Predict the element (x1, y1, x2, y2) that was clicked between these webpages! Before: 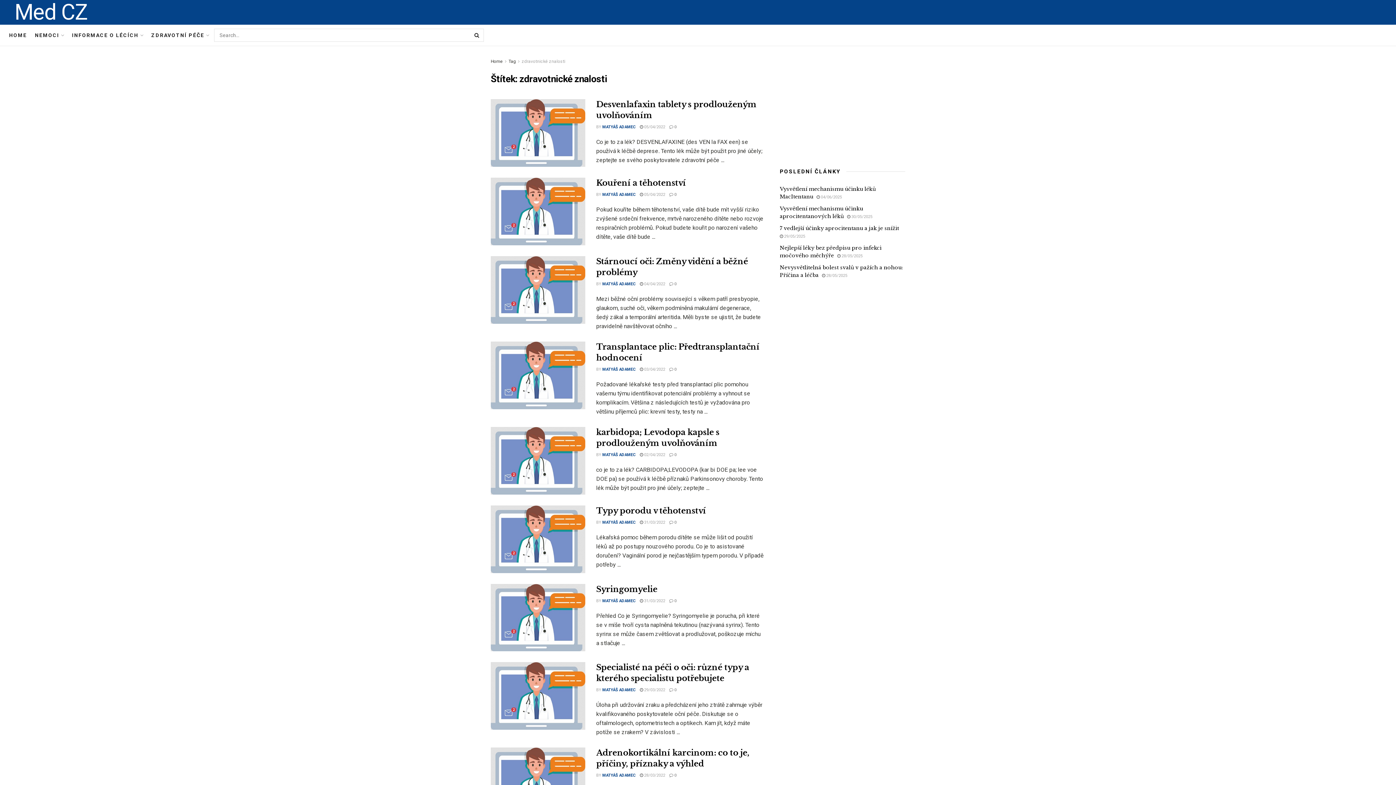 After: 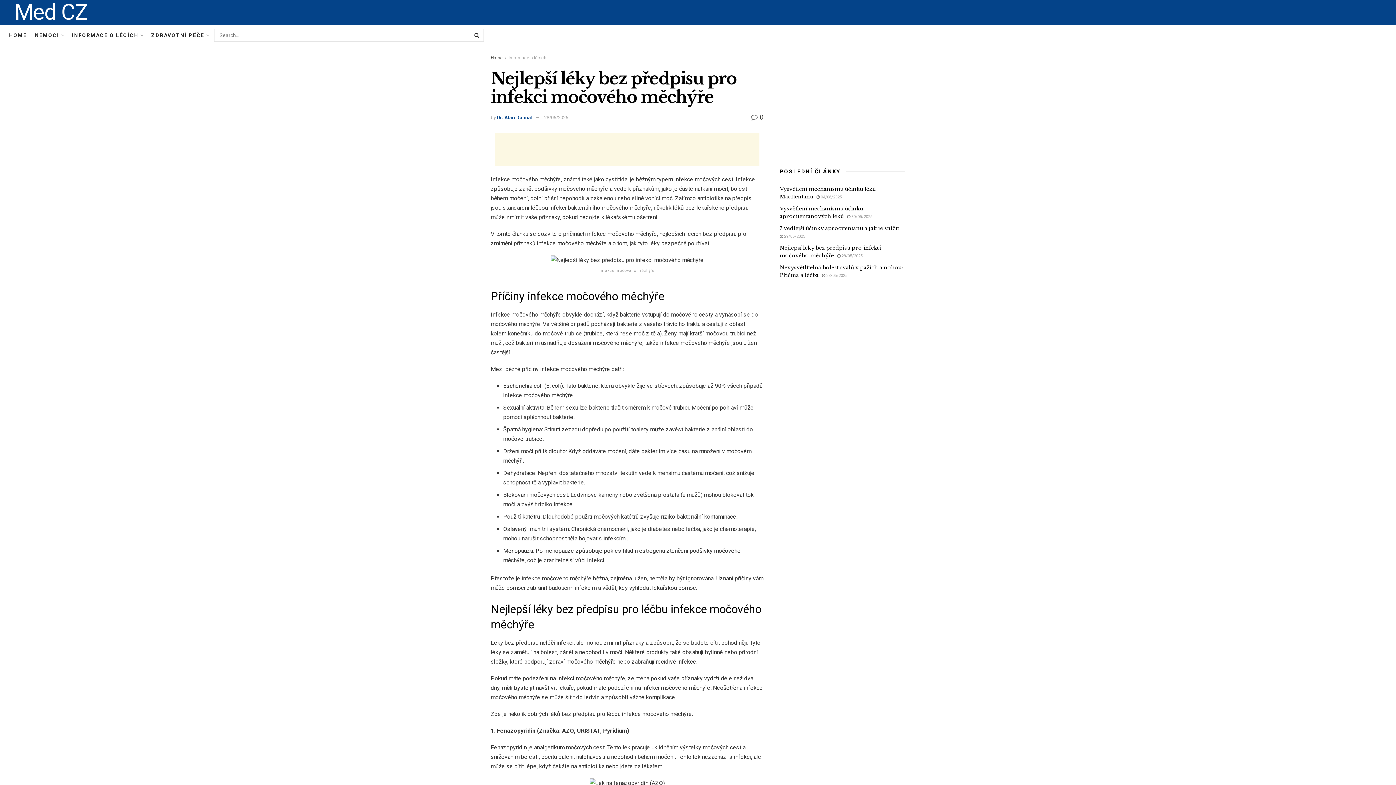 Action: label:  28/05/2025 bbox: (837, 253, 862, 258)